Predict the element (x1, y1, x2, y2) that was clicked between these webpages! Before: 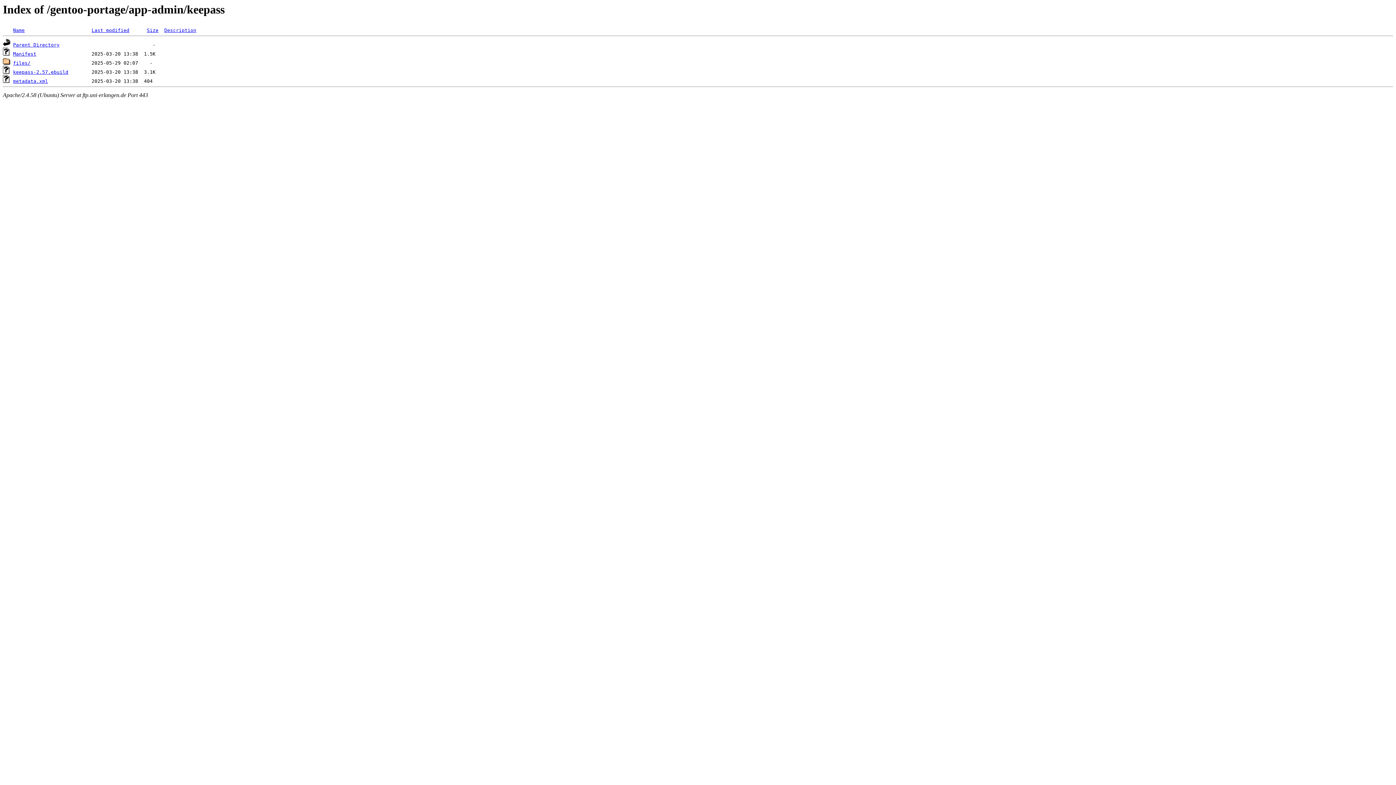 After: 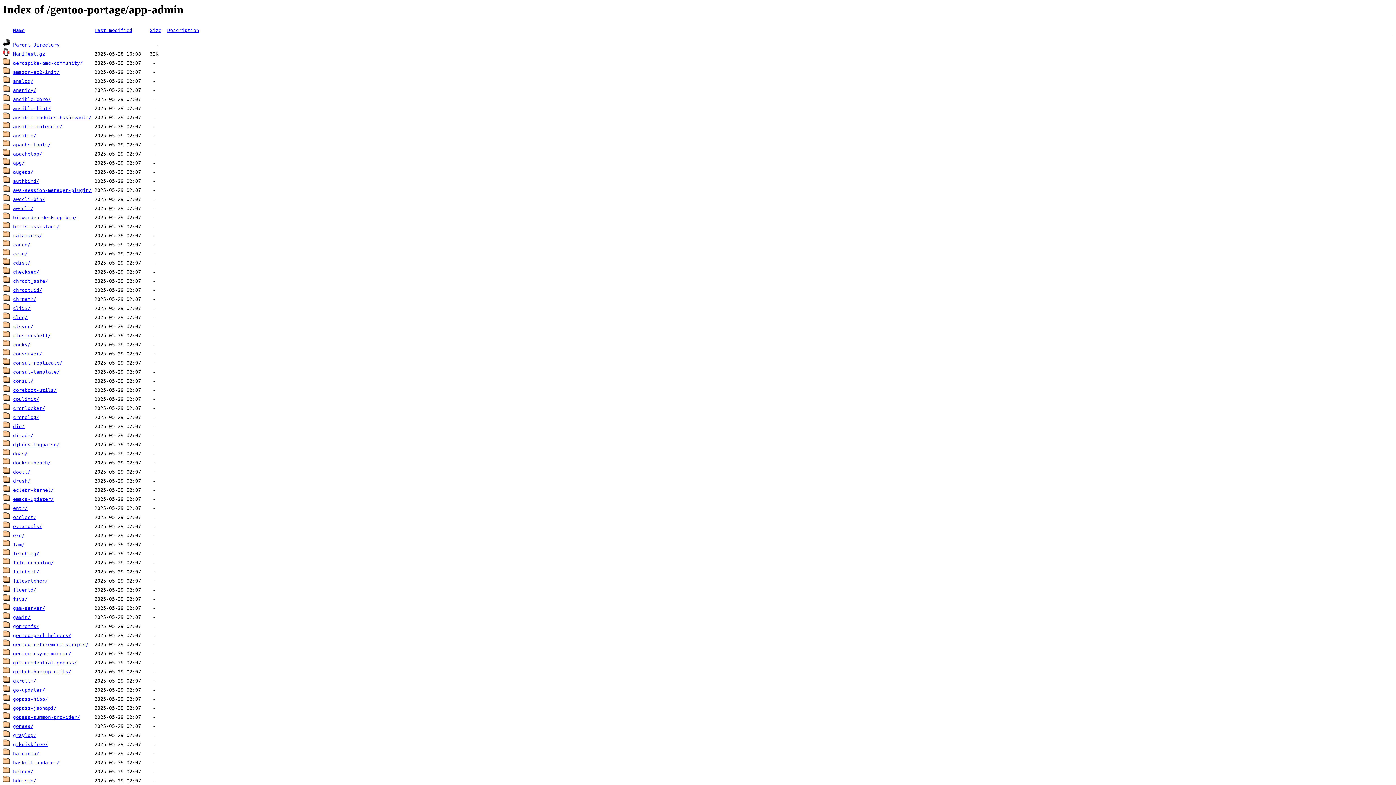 Action: label: Parent Directory bbox: (13, 42, 59, 47)